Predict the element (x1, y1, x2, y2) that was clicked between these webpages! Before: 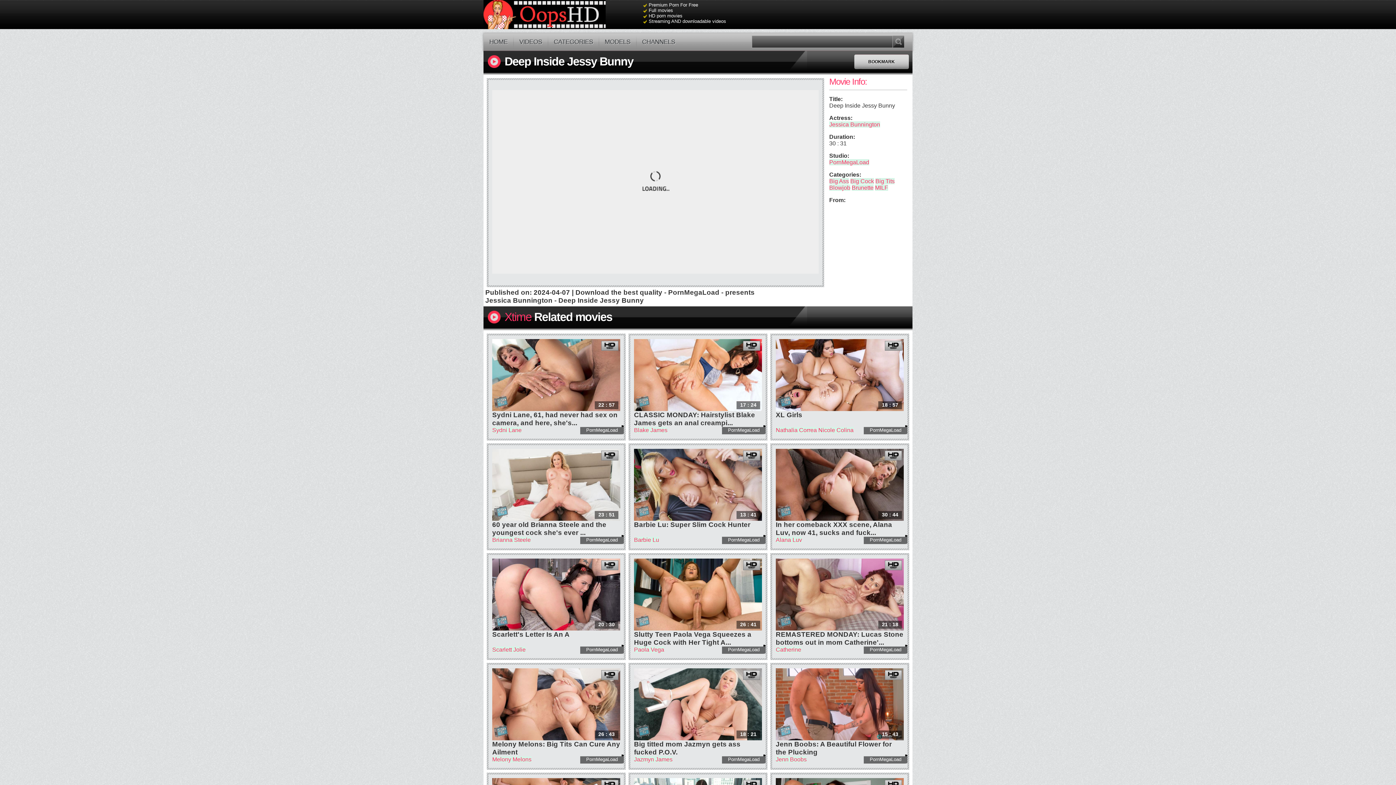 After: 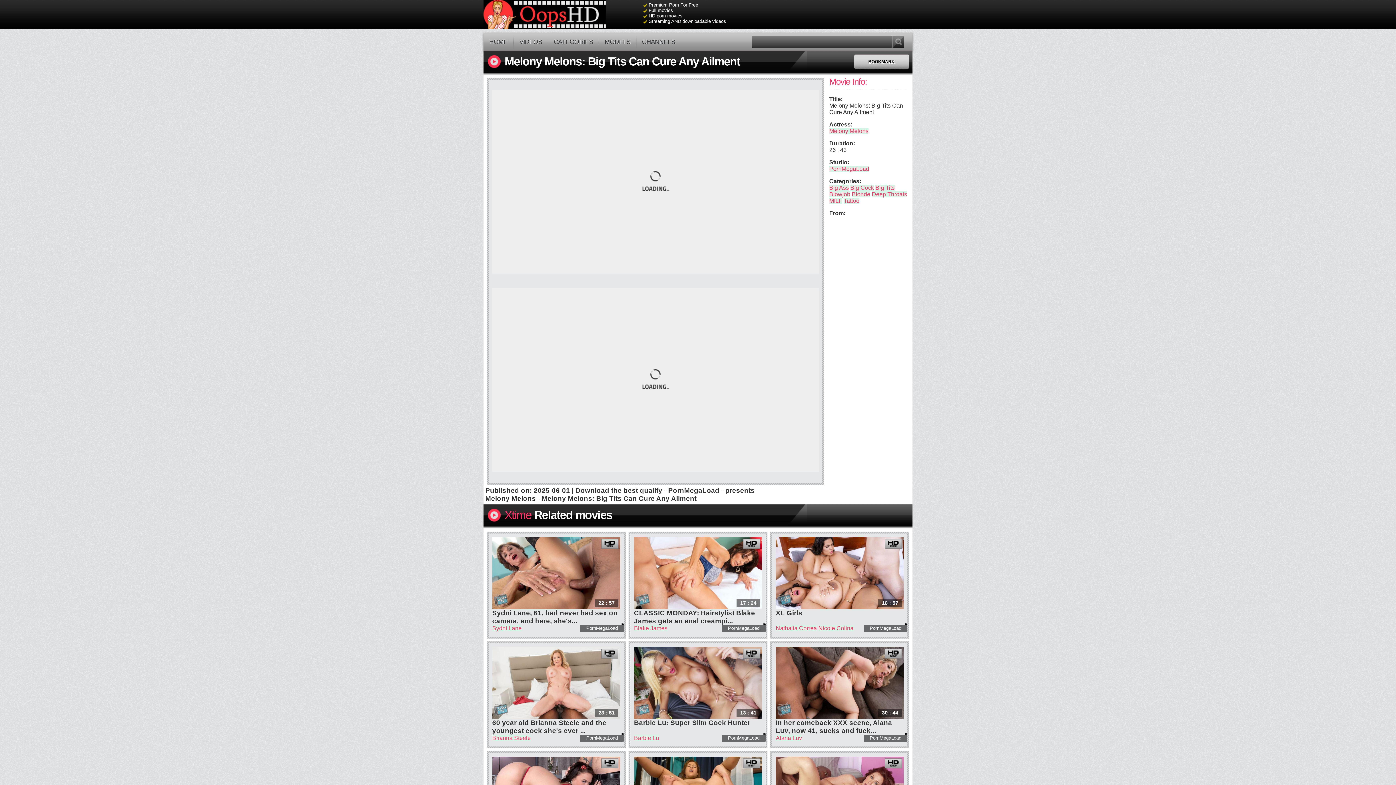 Action: label: 26 : 43 bbox: (492, 668, 620, 740)